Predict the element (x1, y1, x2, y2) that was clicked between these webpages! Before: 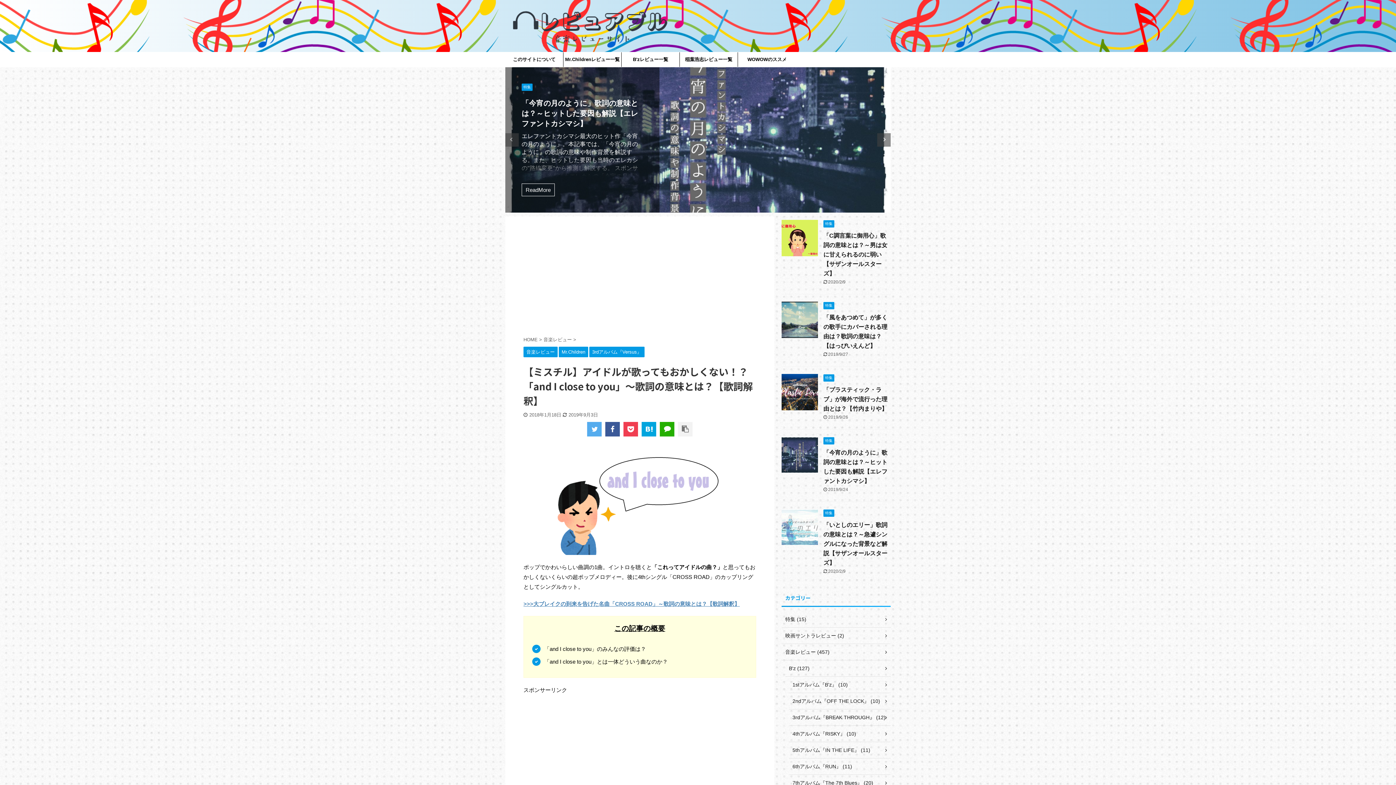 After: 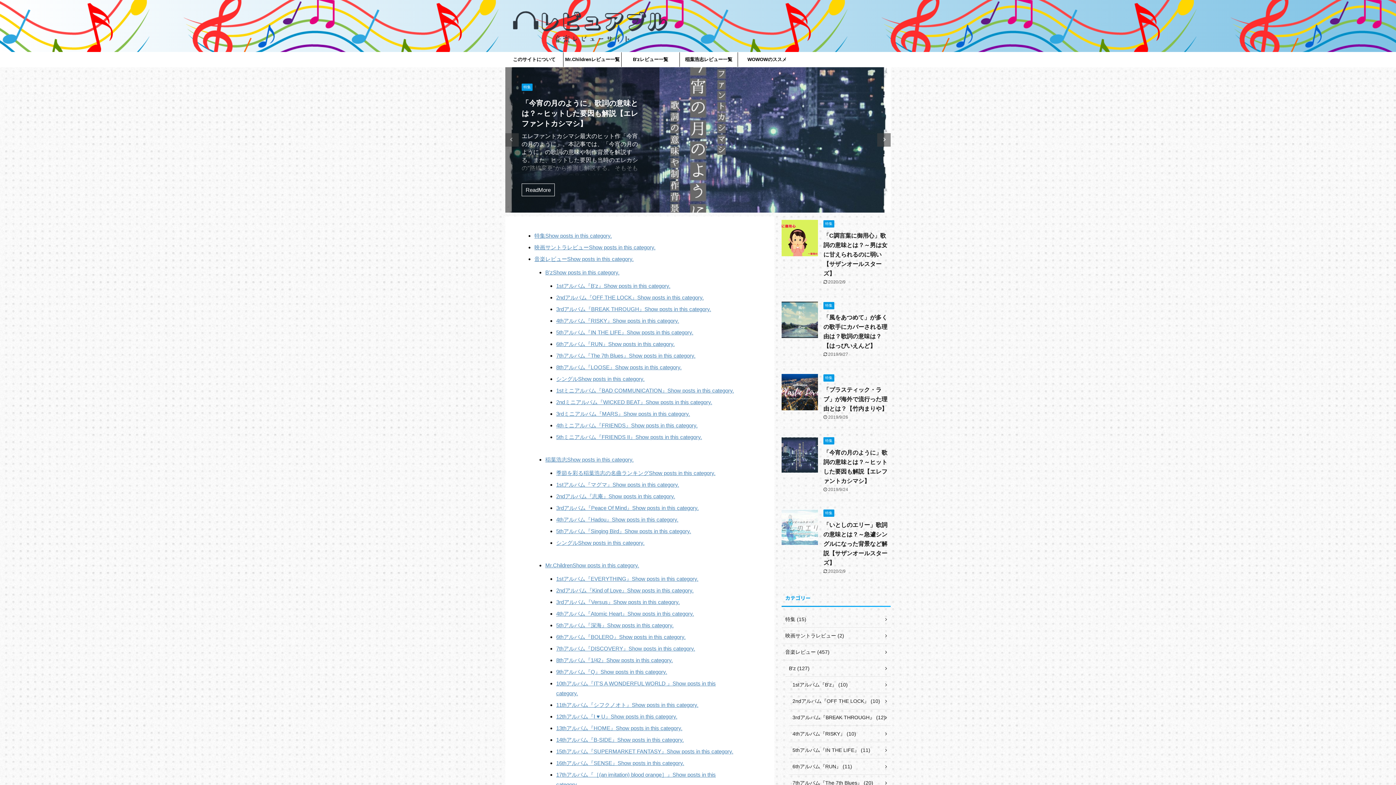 Action: bbox: (523, 337, 539, 342) label: HOME 